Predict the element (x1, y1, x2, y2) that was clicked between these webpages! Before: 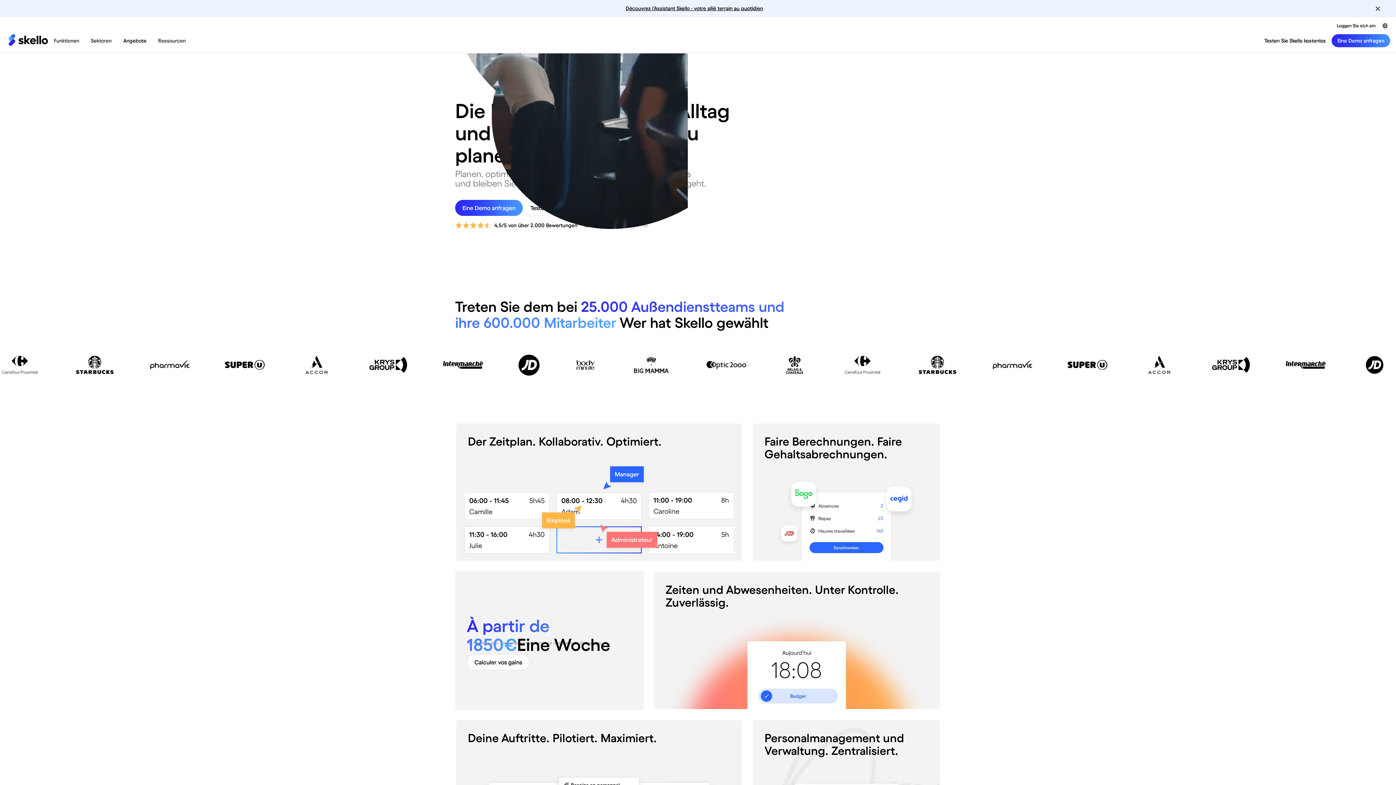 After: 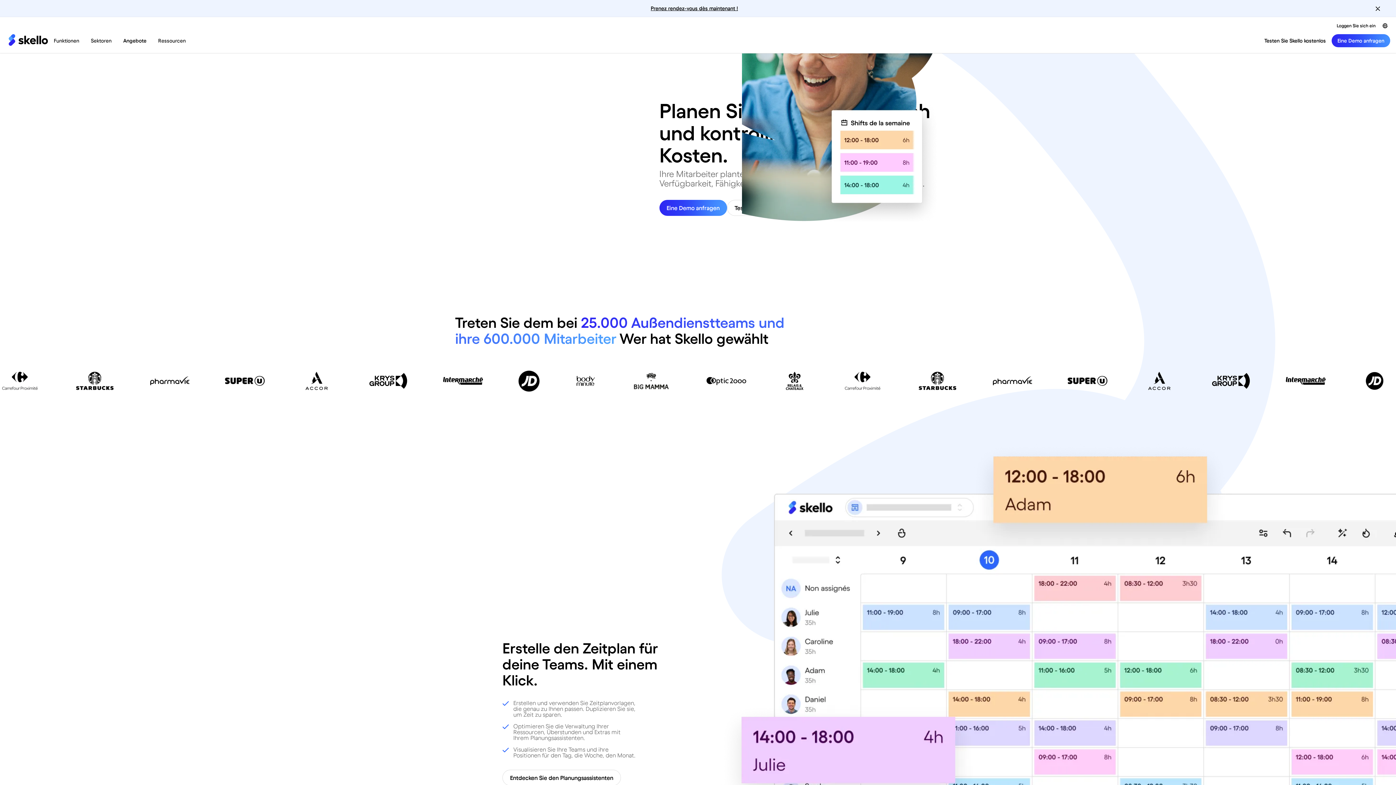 Action: label: Der Zeitplan. Kollaborativ. Optimiert. bbox: (455, 422, 743, 562)